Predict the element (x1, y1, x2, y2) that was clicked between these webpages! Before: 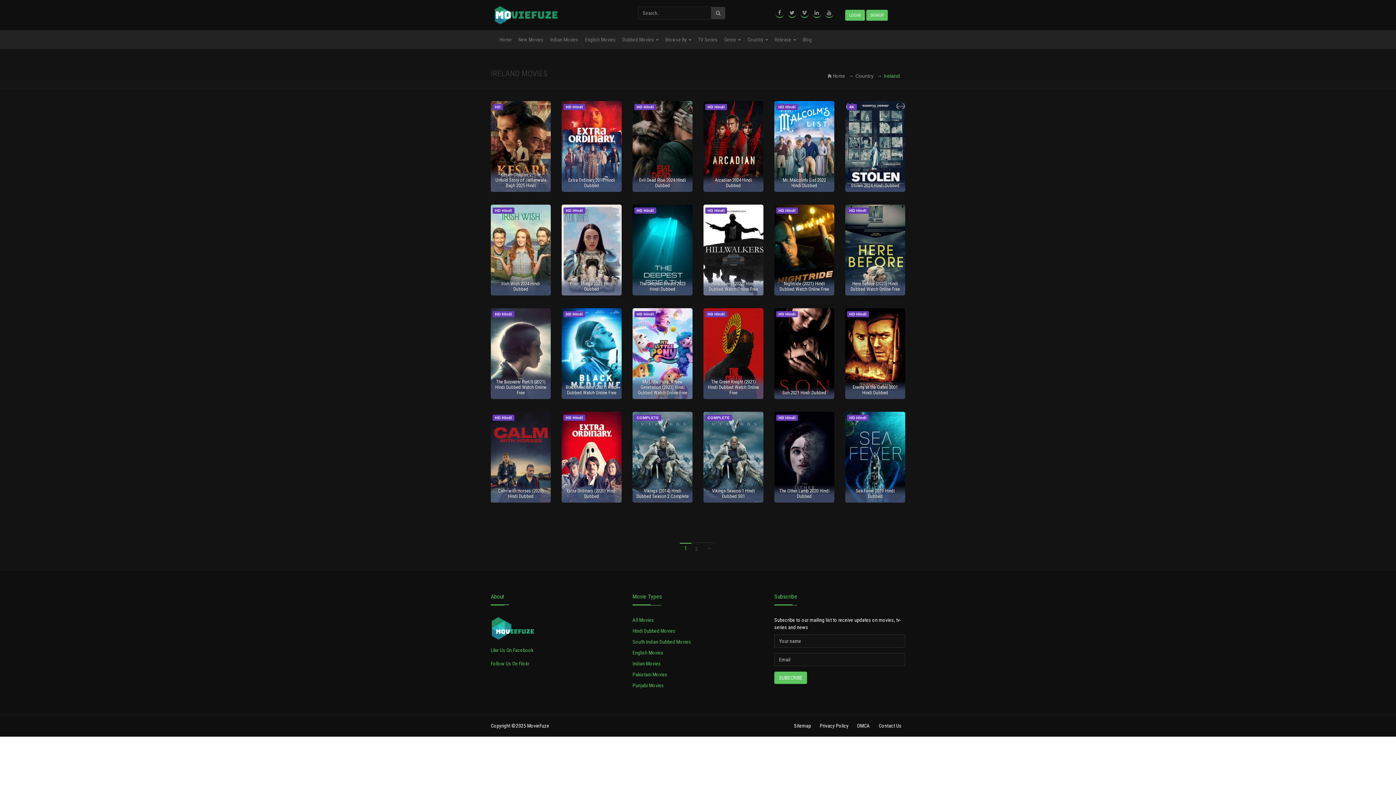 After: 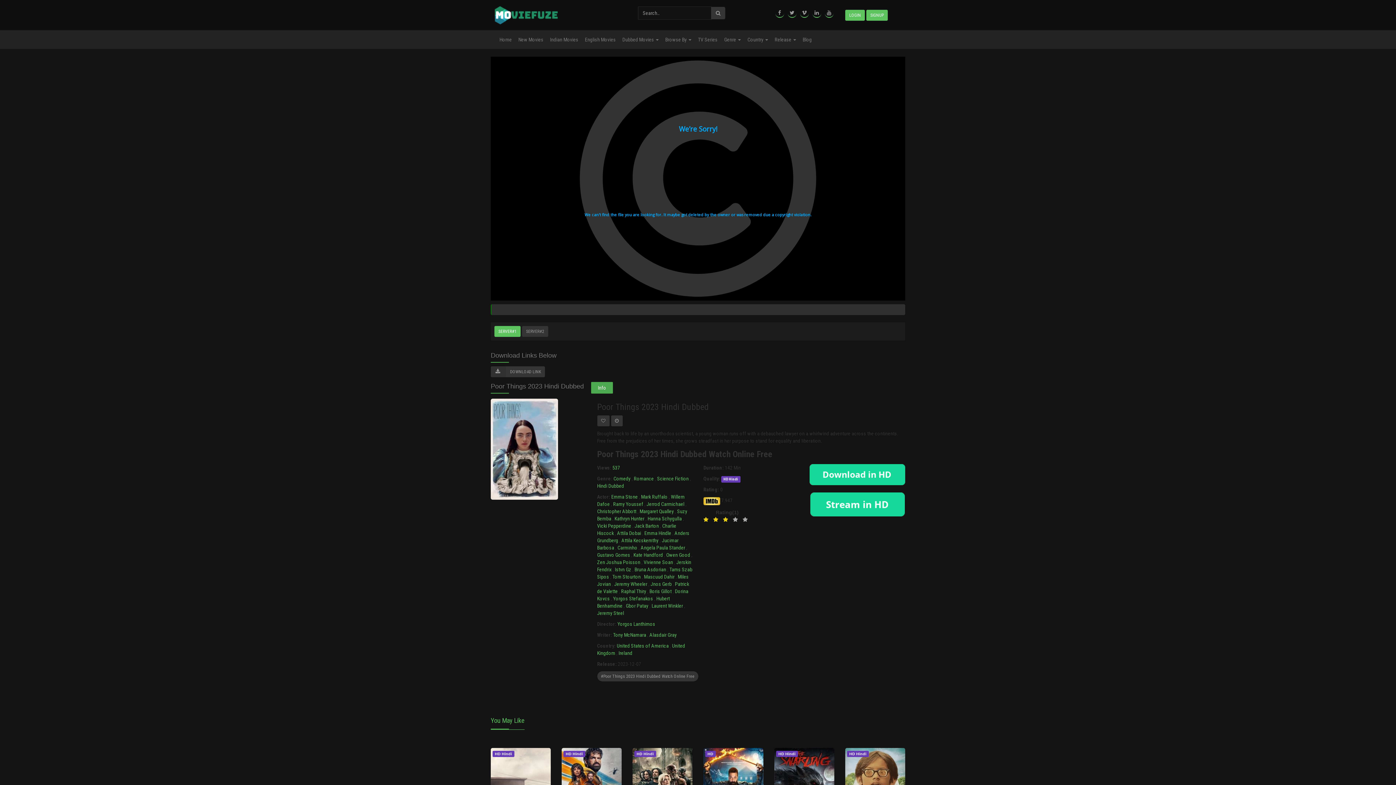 Action: bbox: (570, 281, 613, 292) label: Poor Things 2023 Hindi Dubbed